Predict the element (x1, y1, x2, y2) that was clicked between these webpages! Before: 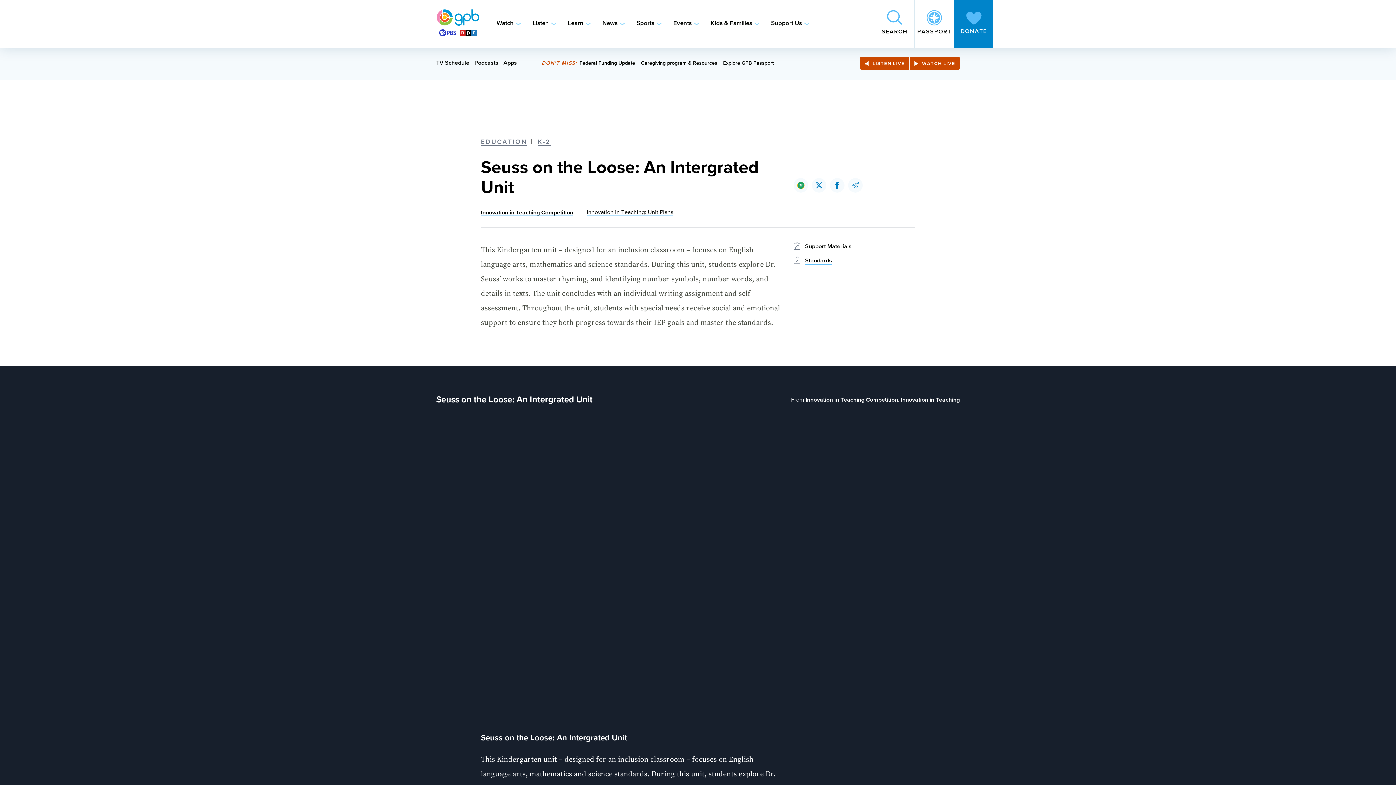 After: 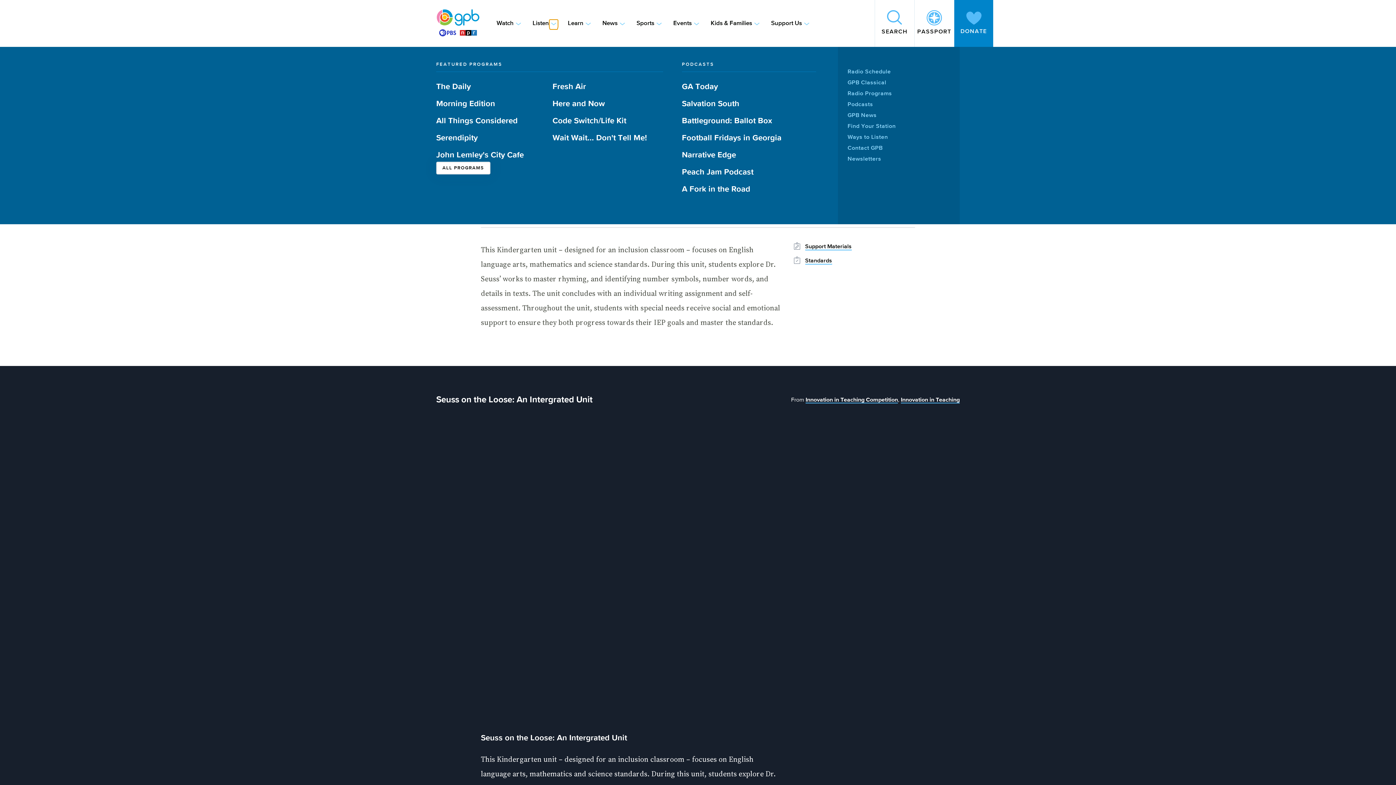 Action: label: Toggle sub-navigation bbox: (549, 19, 558, 27)